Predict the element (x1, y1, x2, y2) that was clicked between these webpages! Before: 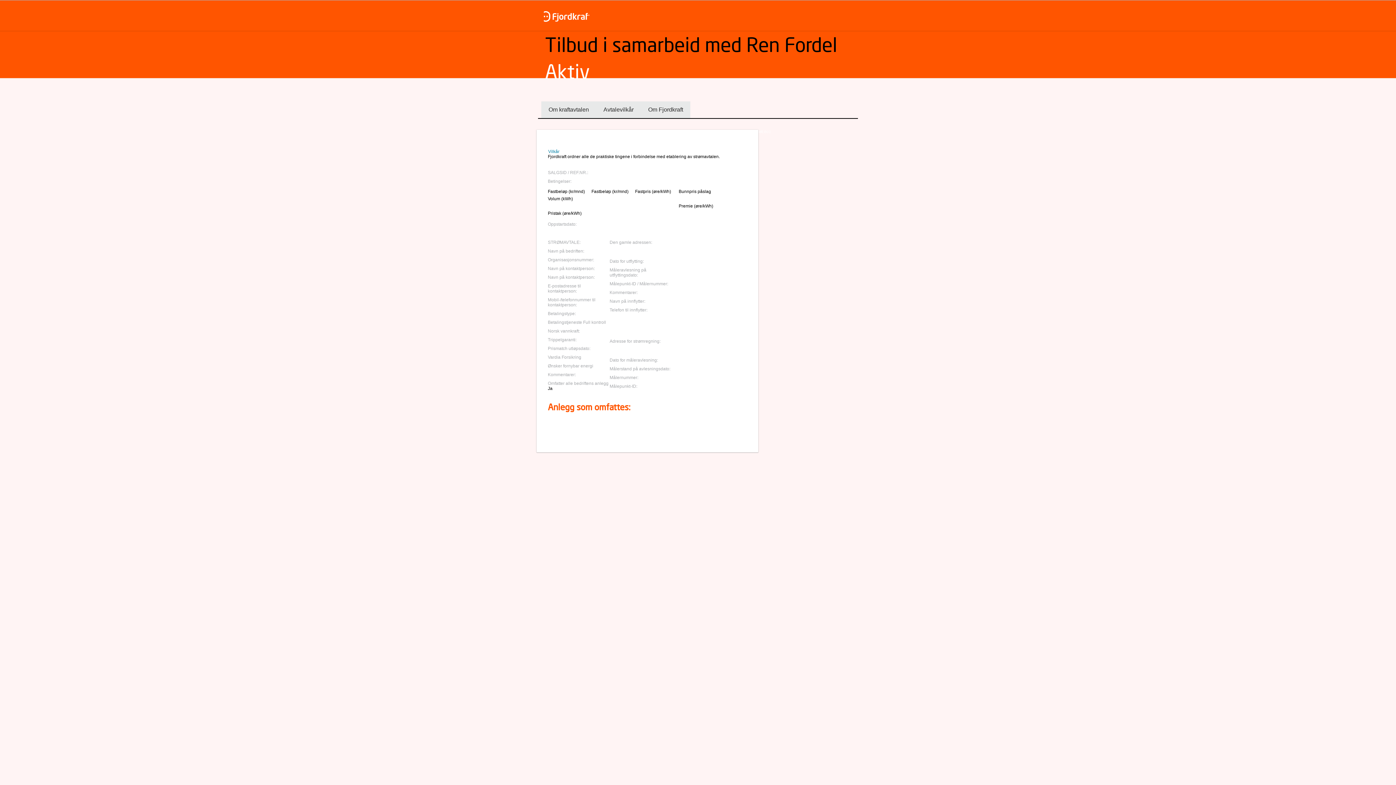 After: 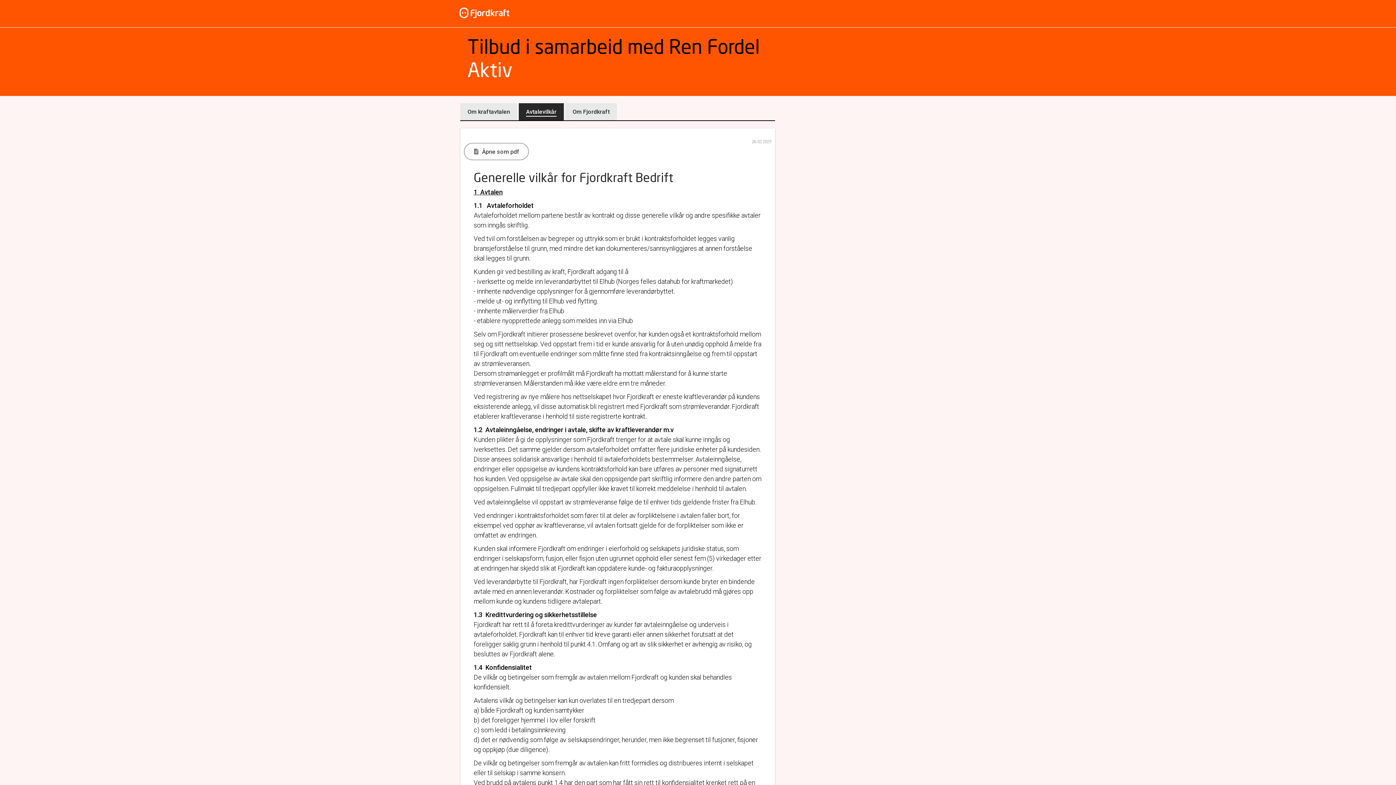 Action: label: Avtalevilkår bbox: (596, 101, 641, 118)